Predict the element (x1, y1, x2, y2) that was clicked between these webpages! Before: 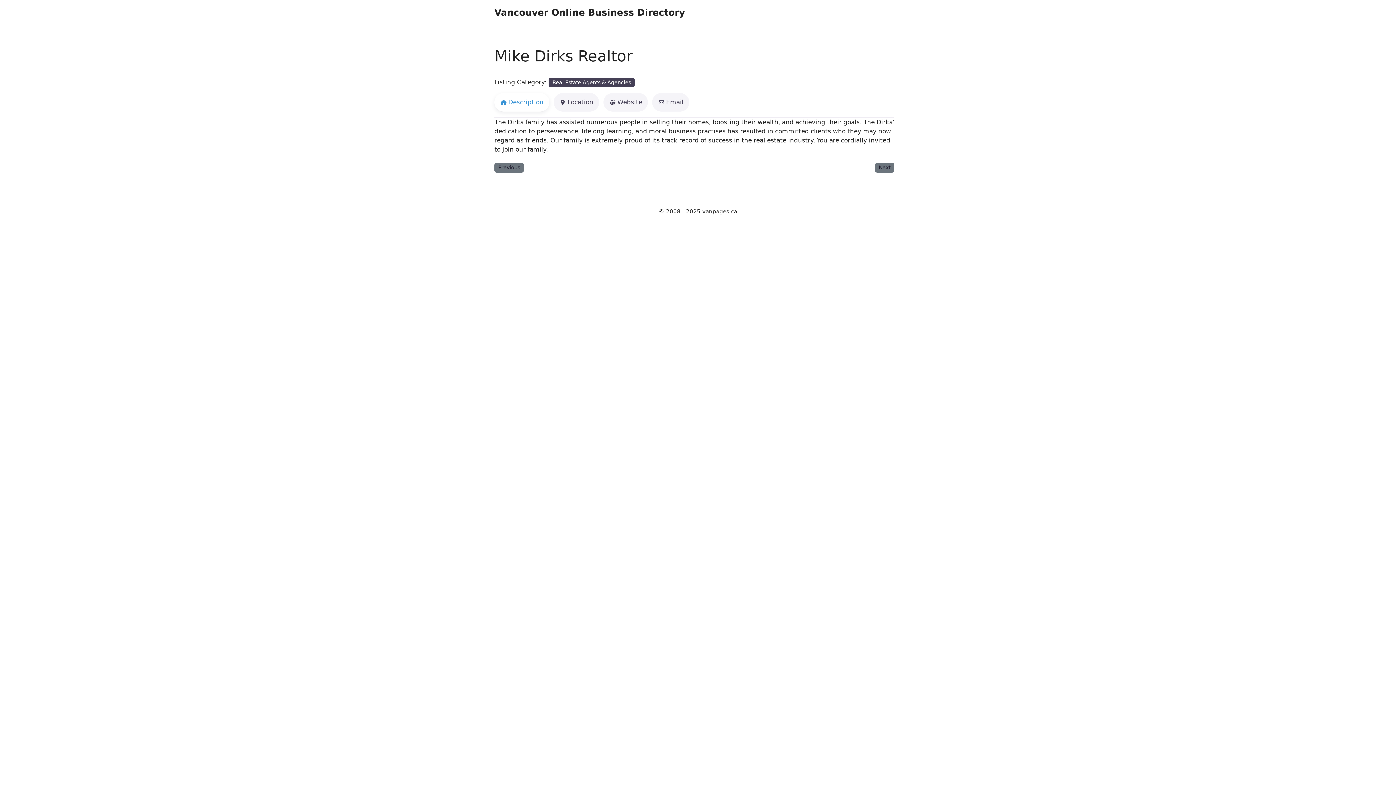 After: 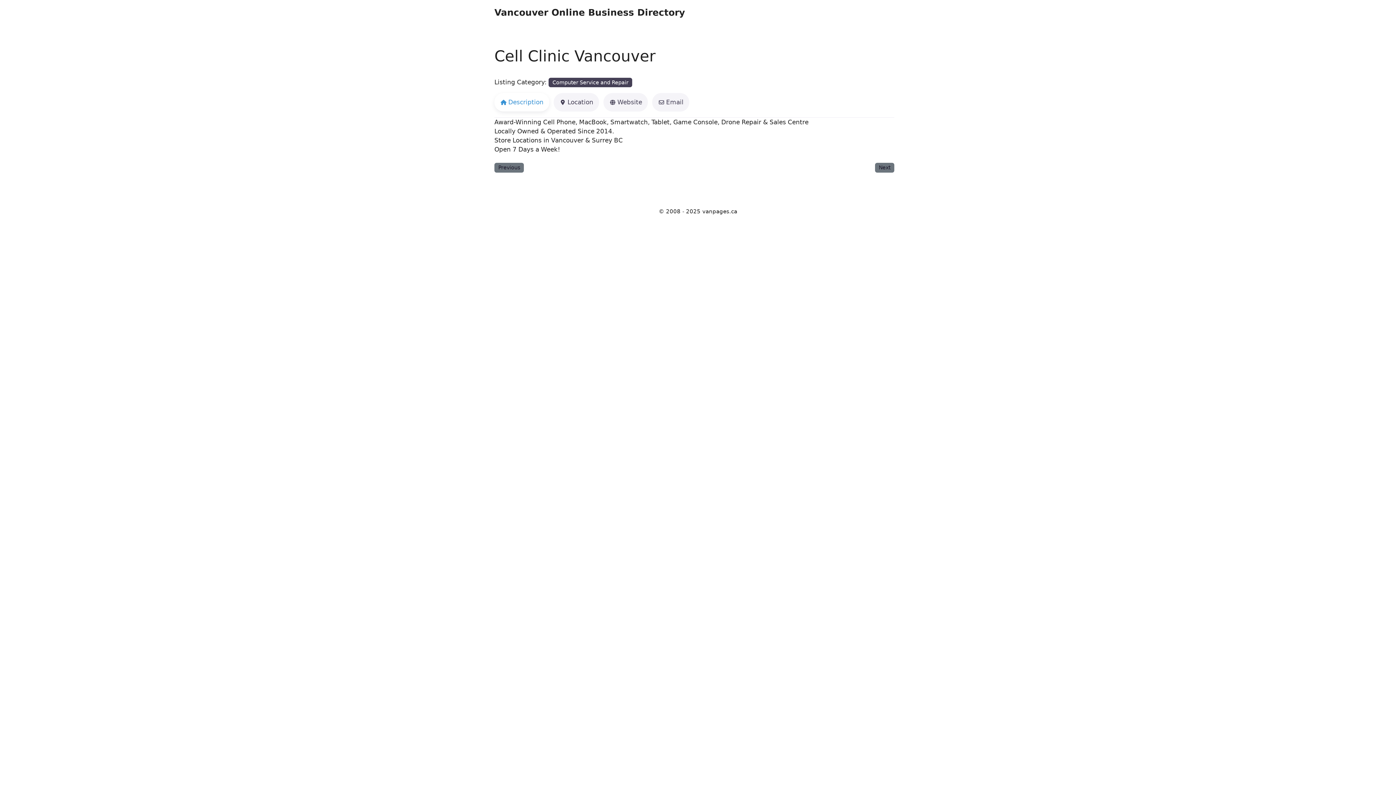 Action: bbox: (494, 162, 524, 172) label: Previous